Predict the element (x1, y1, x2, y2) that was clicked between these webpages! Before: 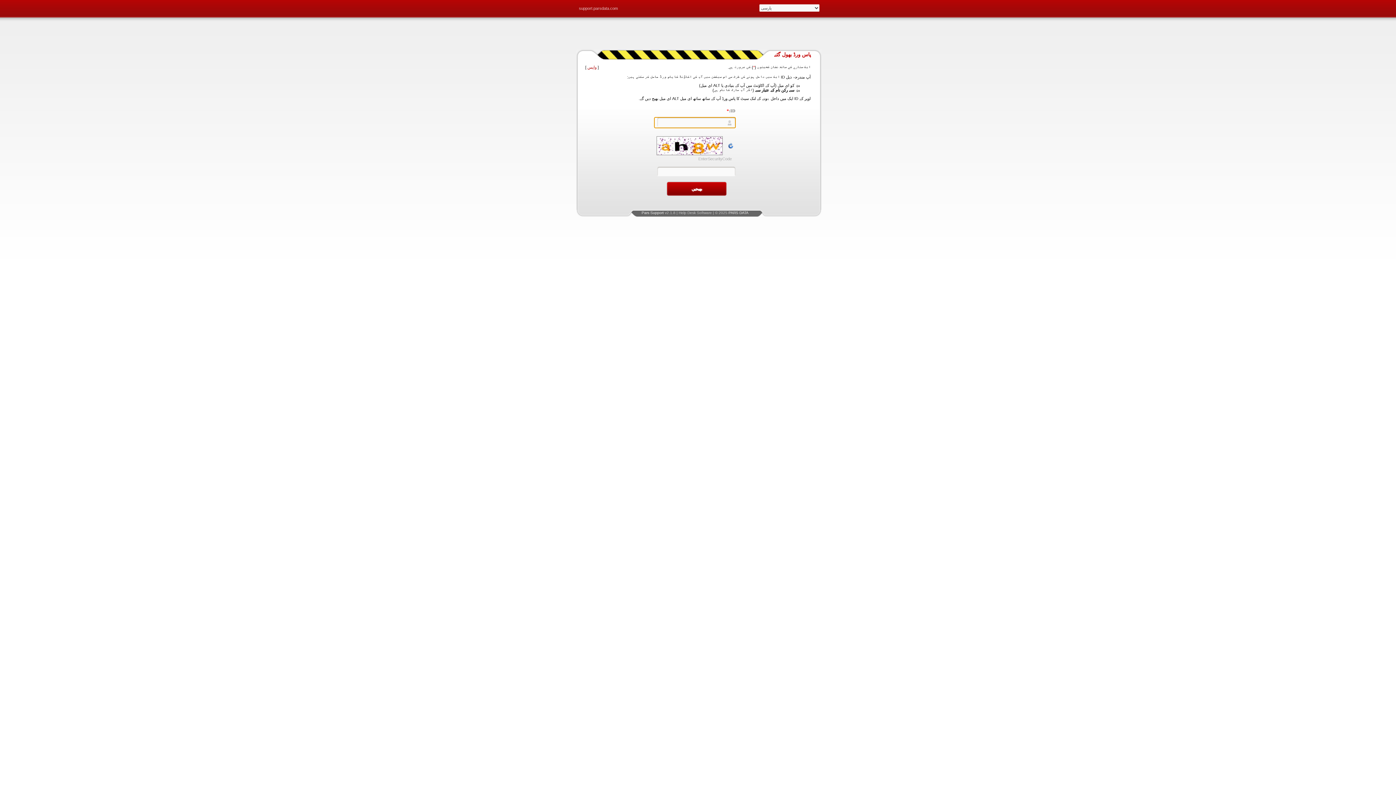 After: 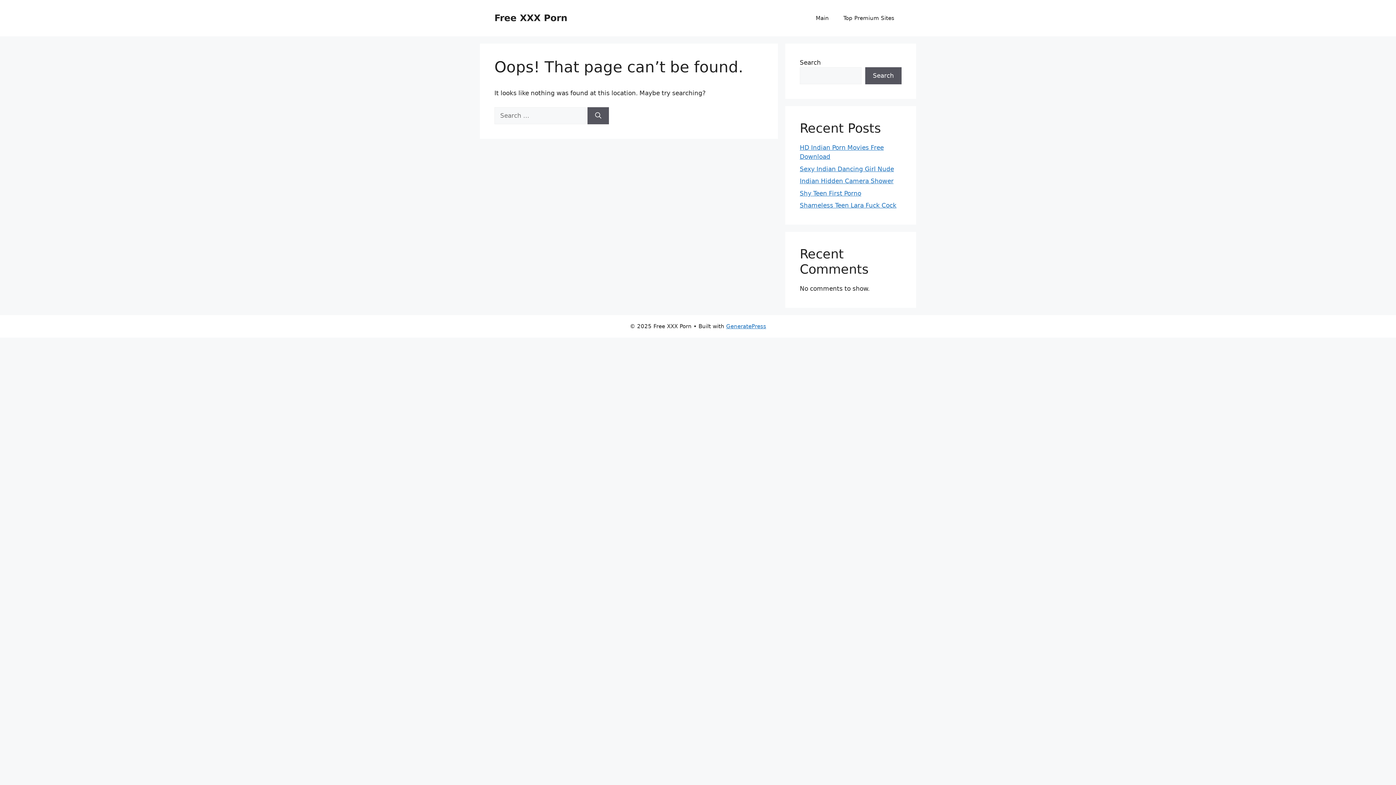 Action: bbox: (587, 65, 596, 69) label: واپس